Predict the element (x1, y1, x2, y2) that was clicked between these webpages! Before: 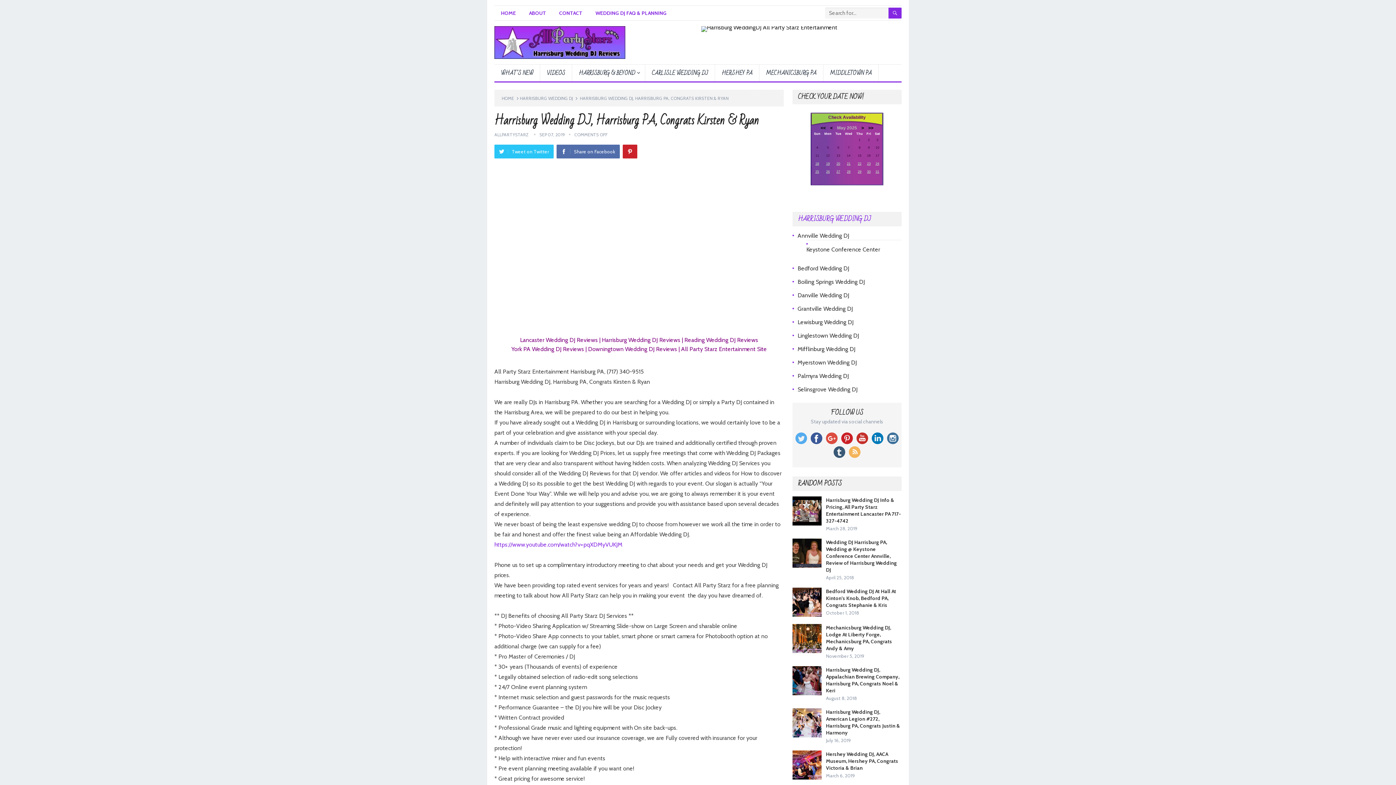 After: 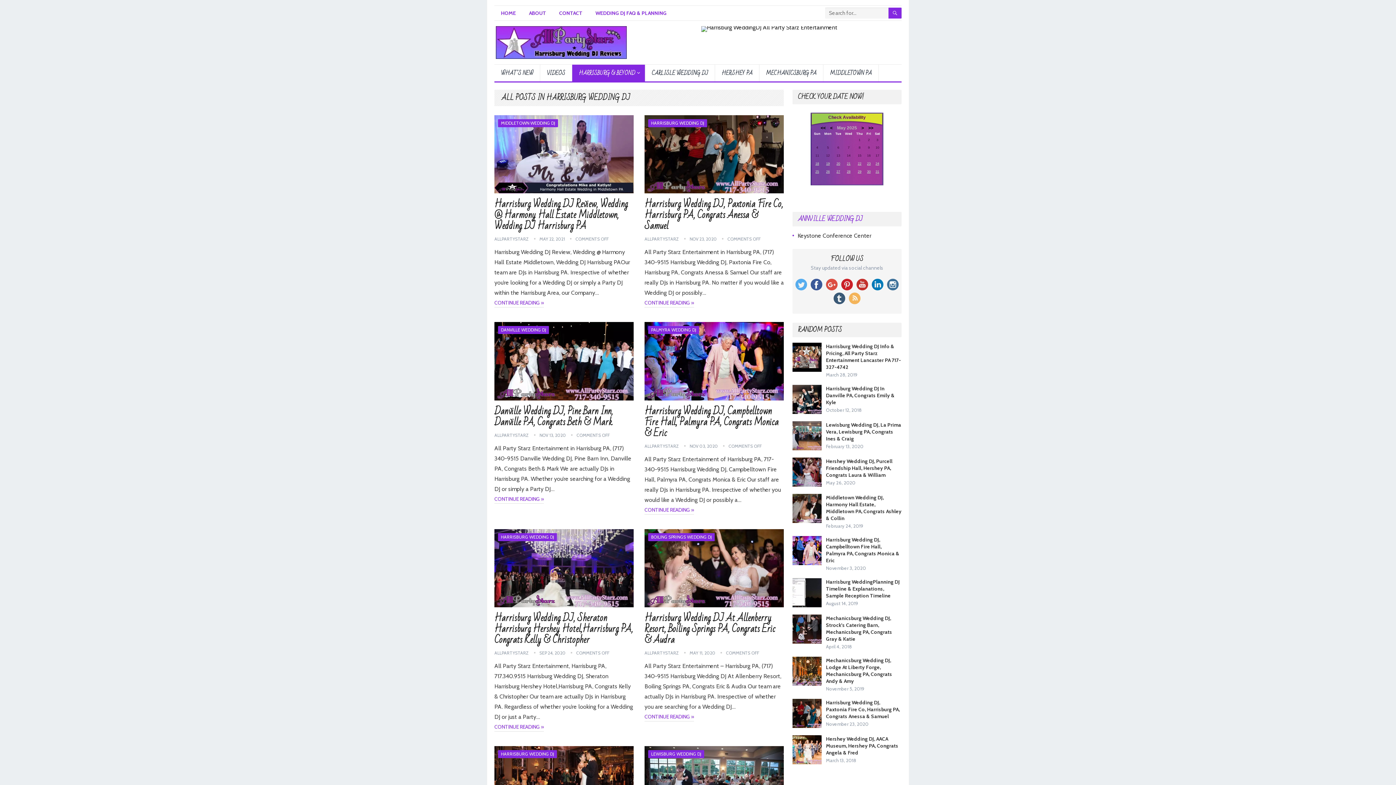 Action: label: HARRISBURG & BEYOND bbox: (572, 64, 645, 81)